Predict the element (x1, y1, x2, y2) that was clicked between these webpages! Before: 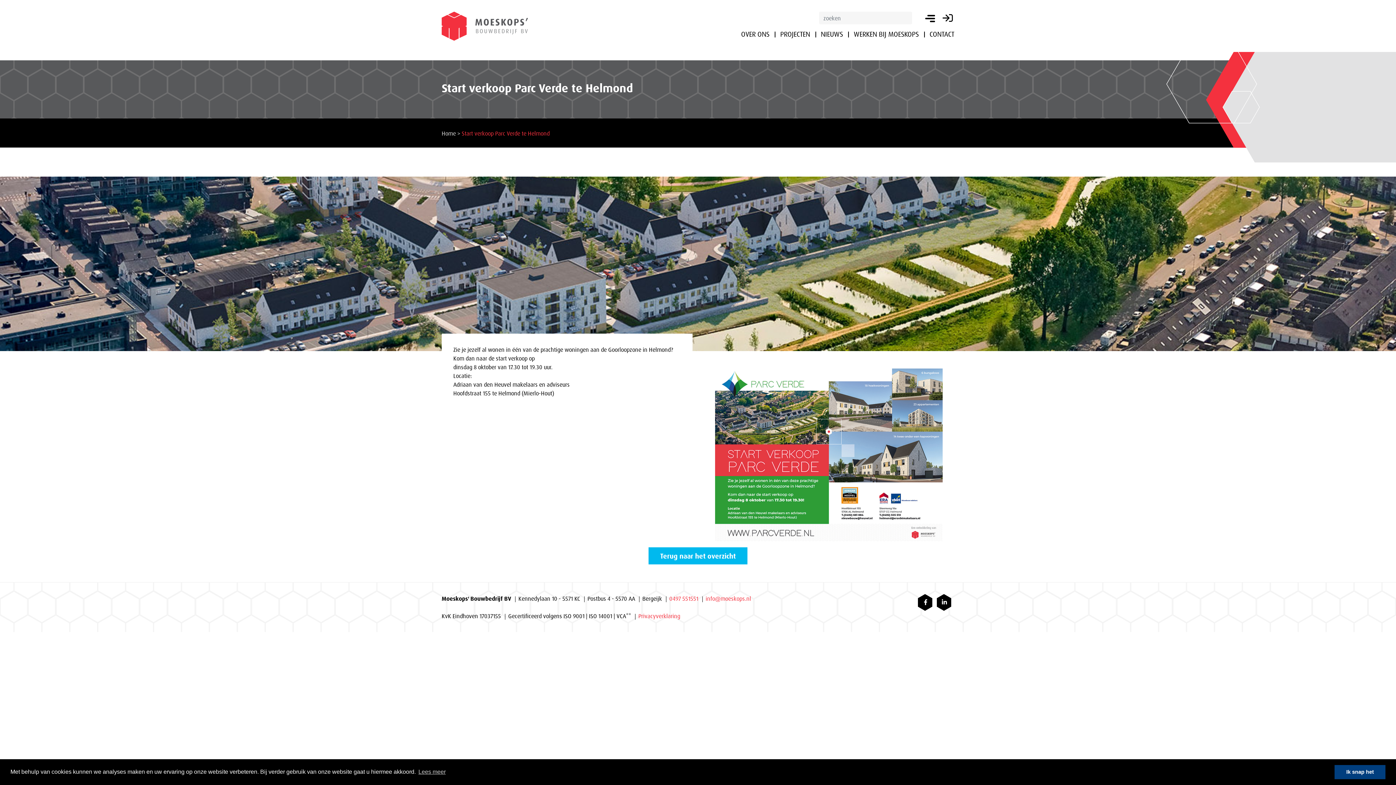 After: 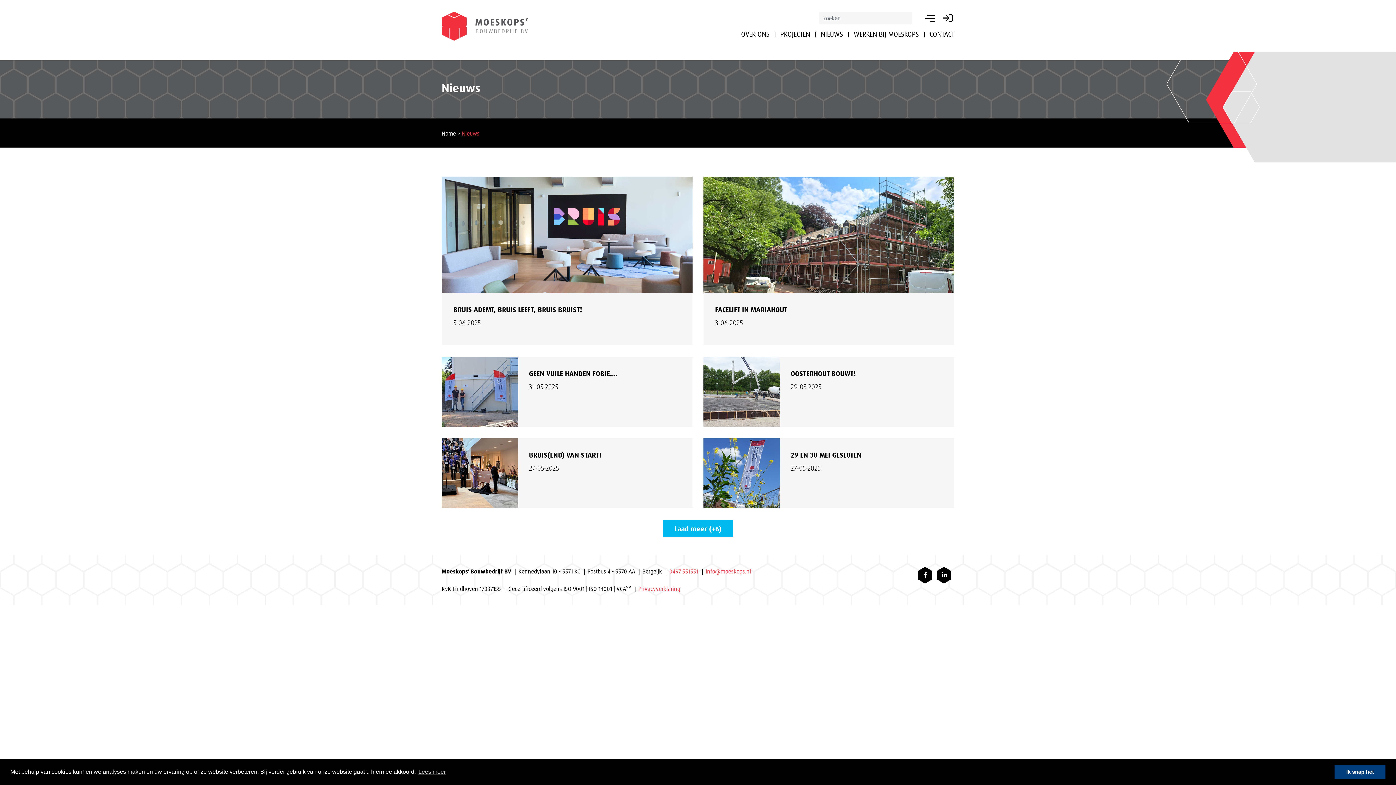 Action: label: Terug naar het overzicht bbox: (648, 552, 748, 560)